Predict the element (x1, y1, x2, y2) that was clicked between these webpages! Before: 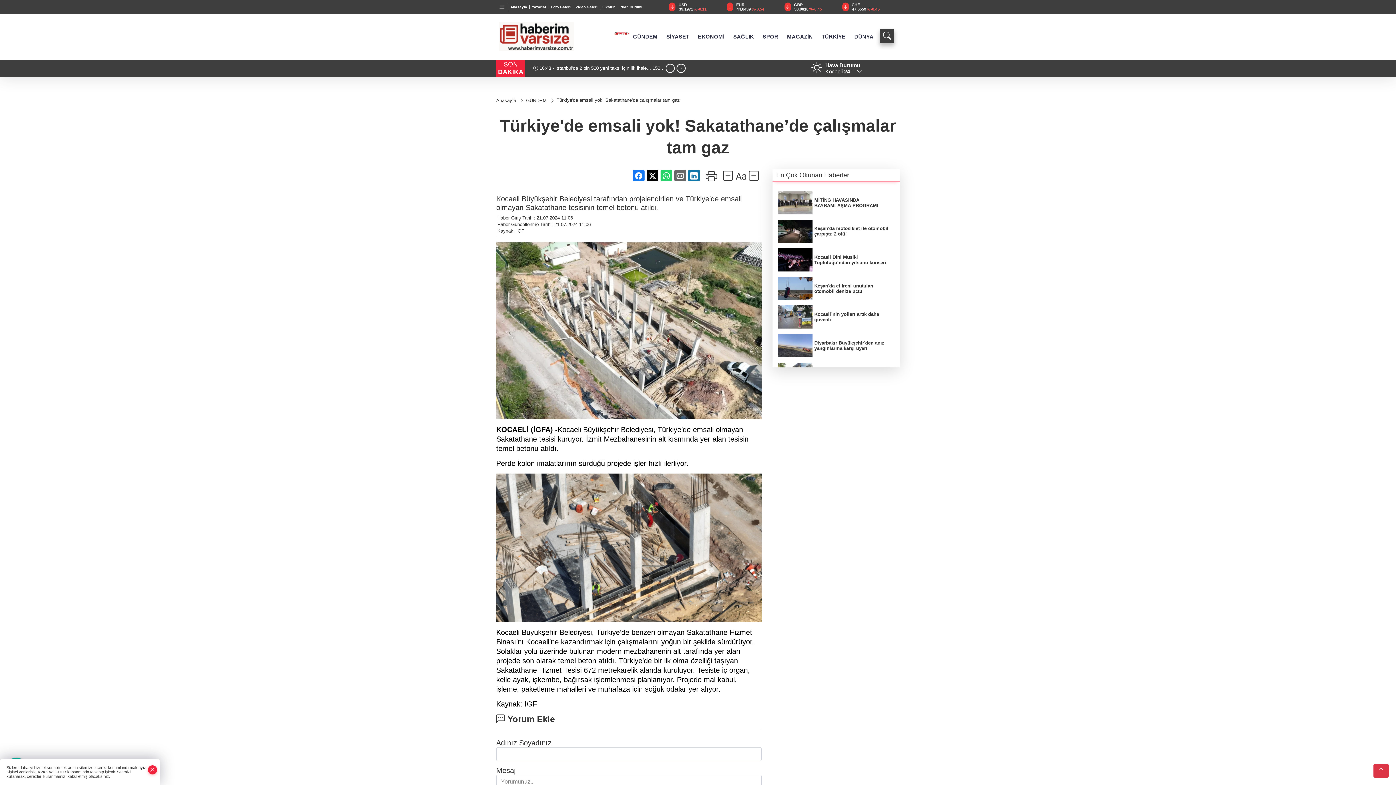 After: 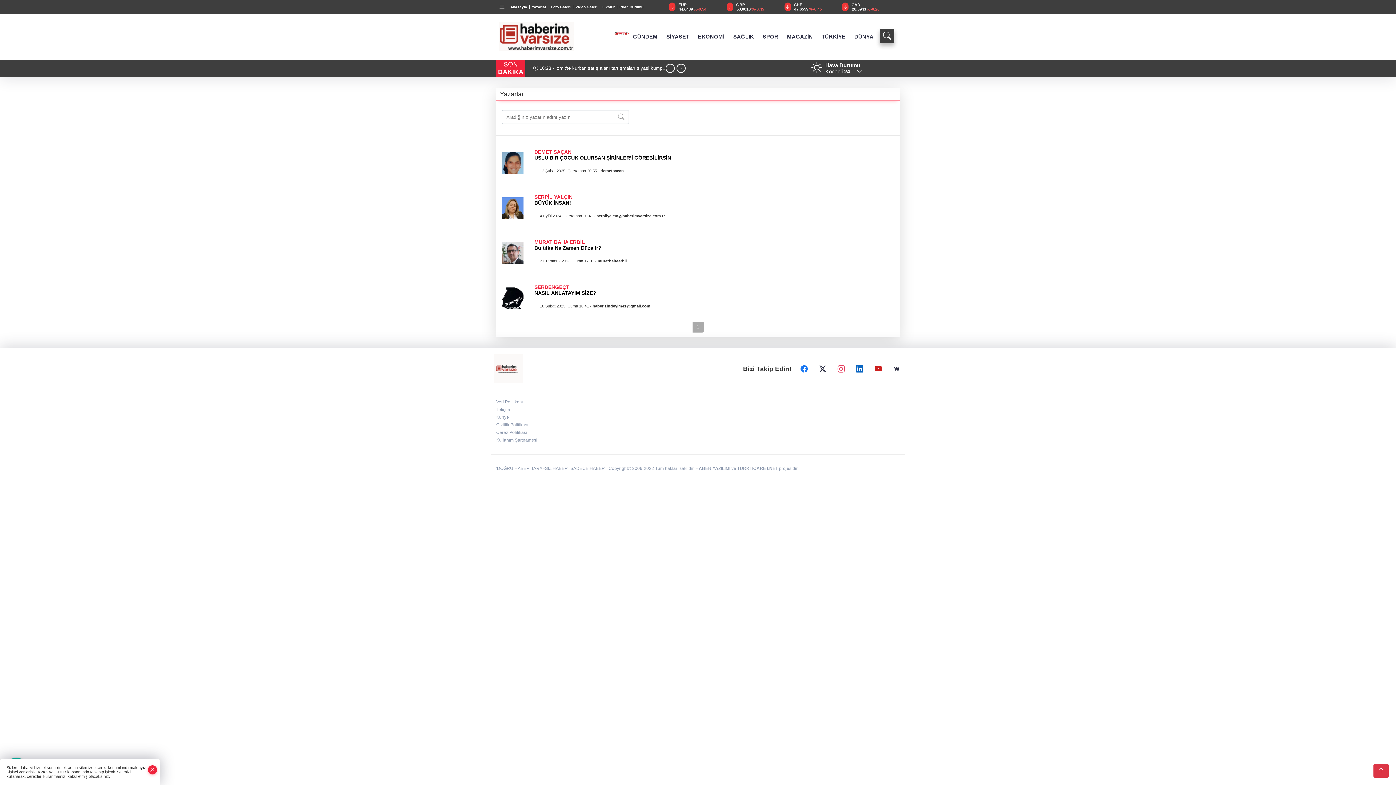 Action: bbox: (529, 4, 549, 8) label: Yazarlar